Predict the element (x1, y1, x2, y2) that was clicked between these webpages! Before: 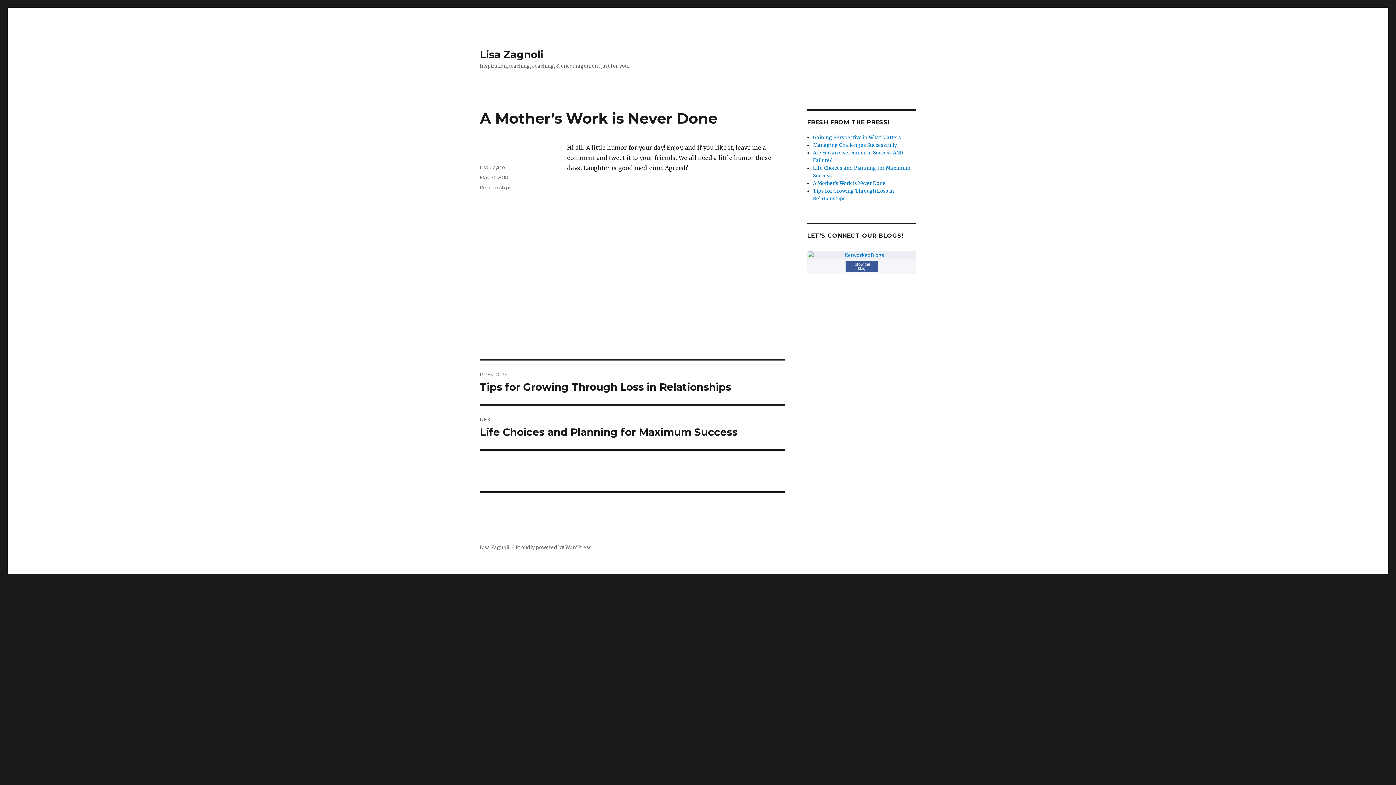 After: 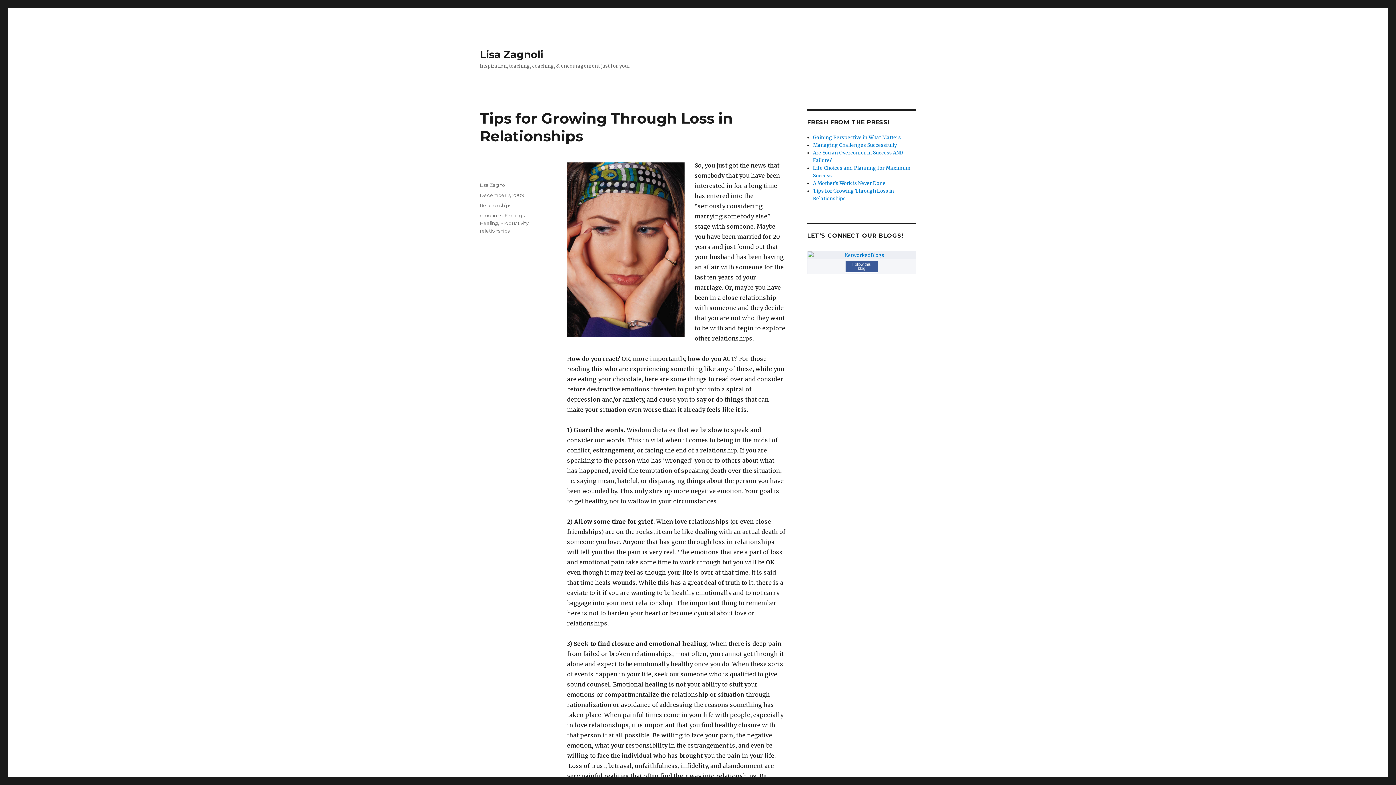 Action: label: PREVIOUS
Previous post:
Tips for Growing Through Loss in Relationships bbox: (480, 360, 785, 404)